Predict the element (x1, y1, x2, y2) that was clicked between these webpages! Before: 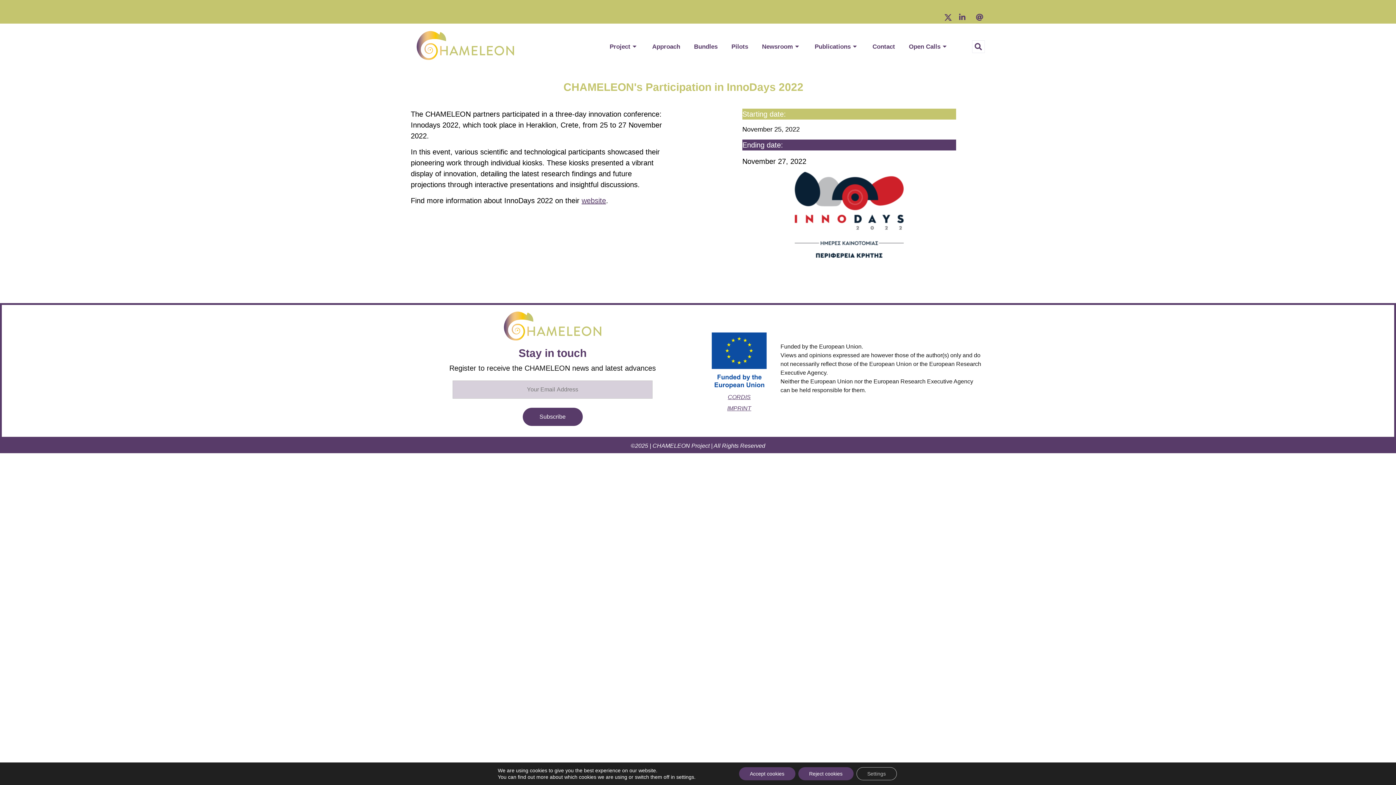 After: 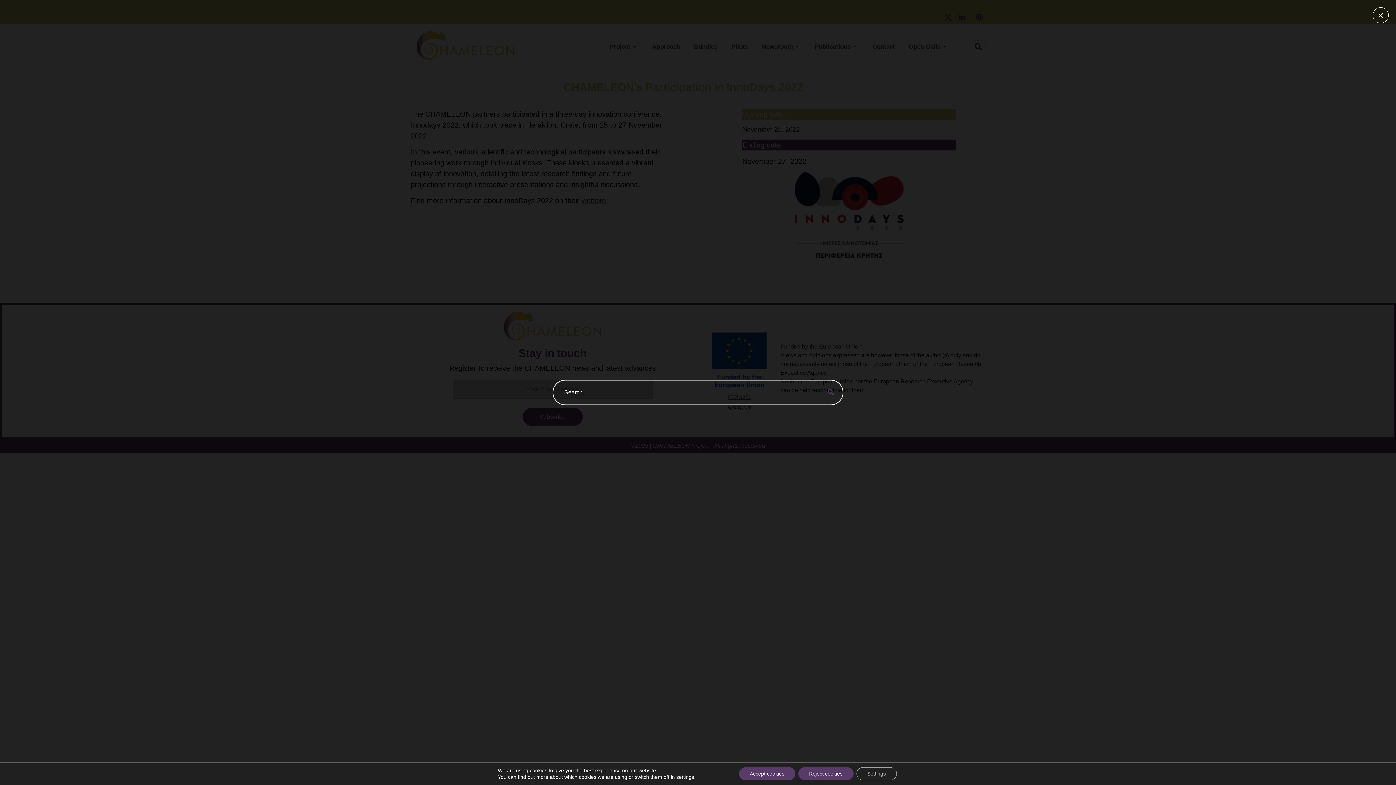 Action: bbox: (972, 40, 984, 53)